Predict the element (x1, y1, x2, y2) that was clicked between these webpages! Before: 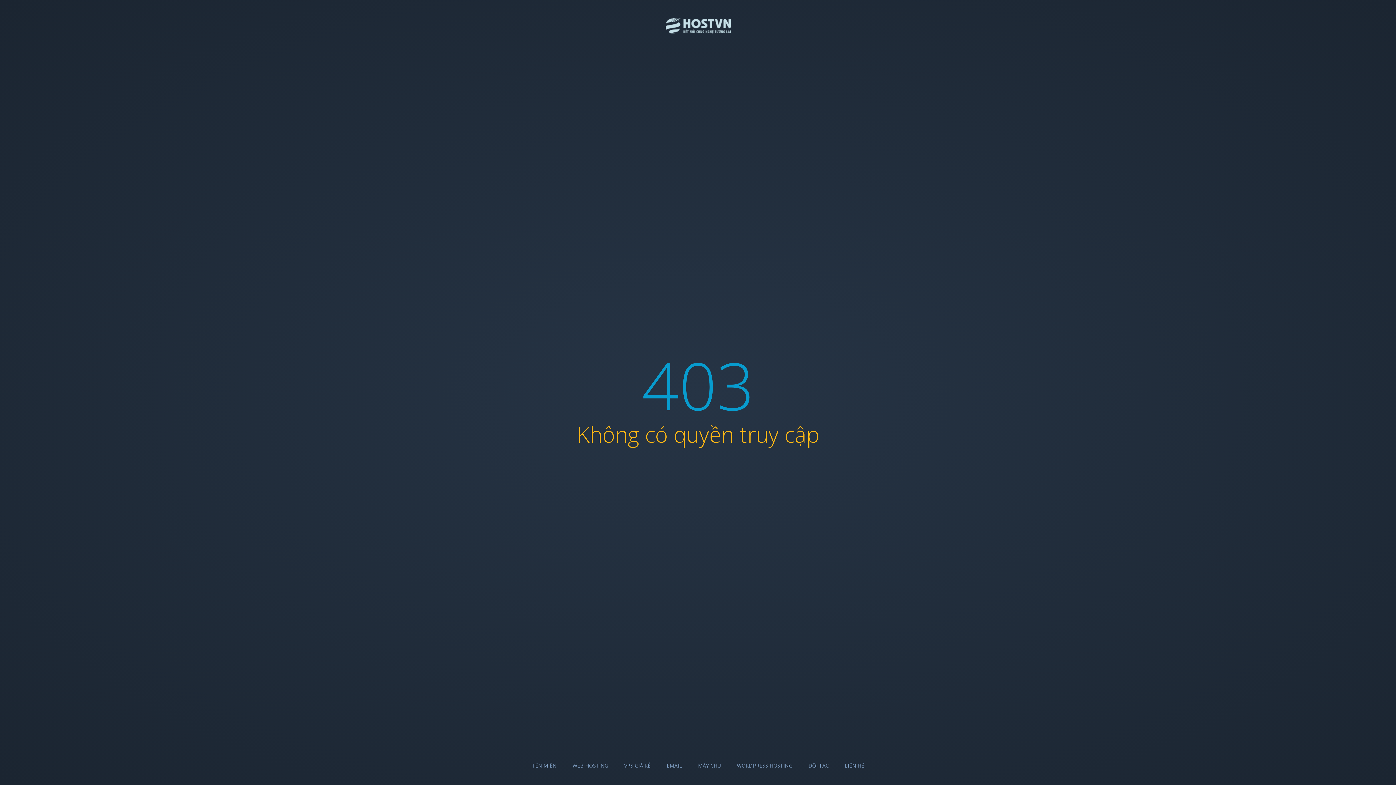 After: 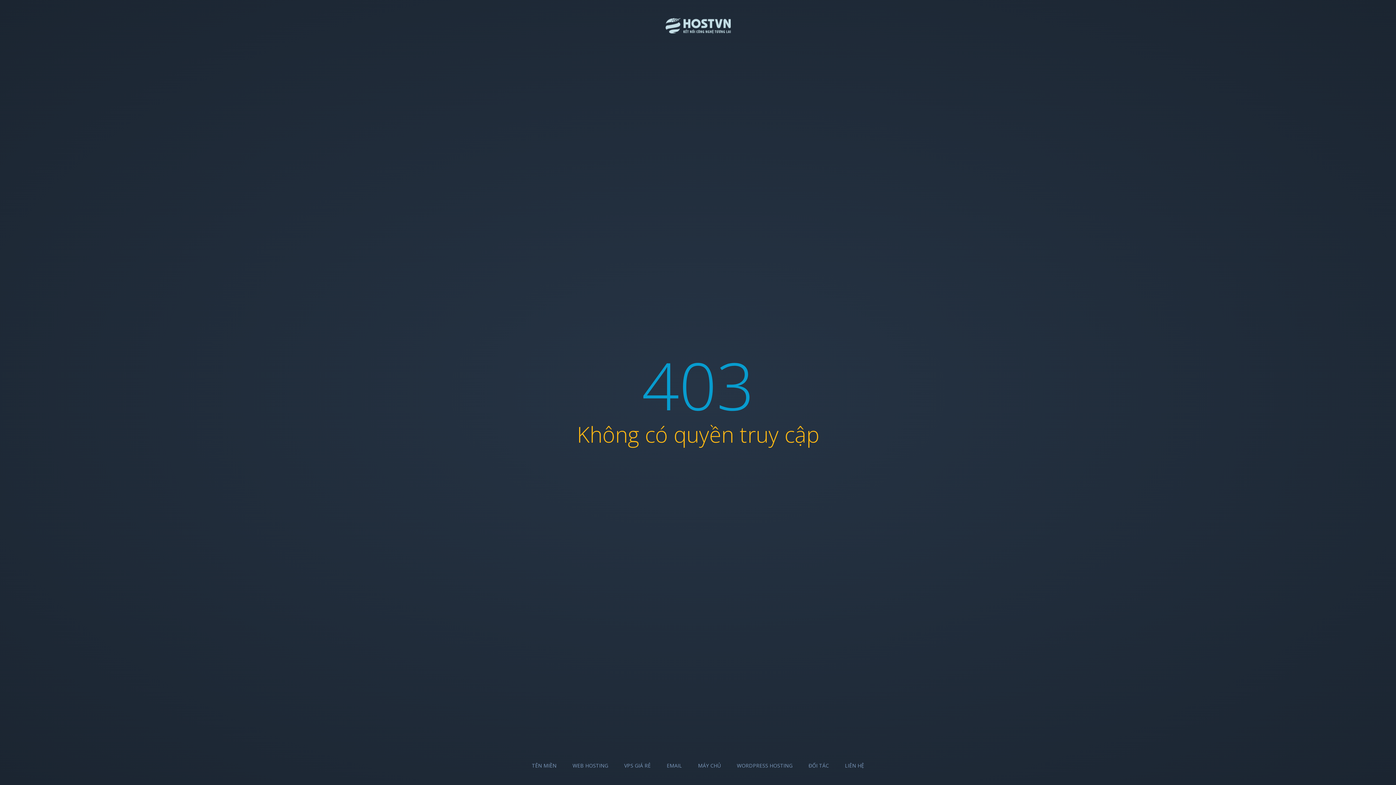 Action: bbox: (698, 762, 721, 769) label: MÁY CHỦ